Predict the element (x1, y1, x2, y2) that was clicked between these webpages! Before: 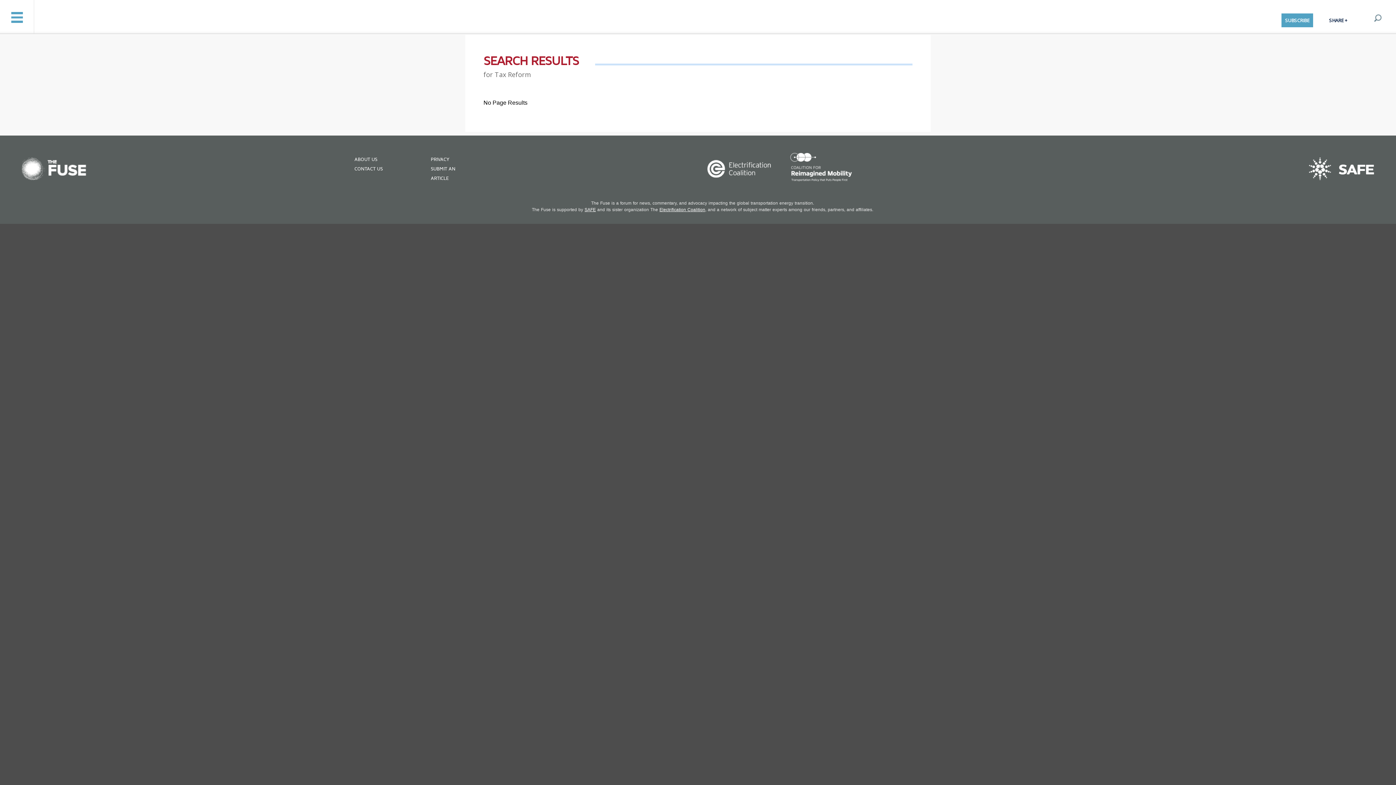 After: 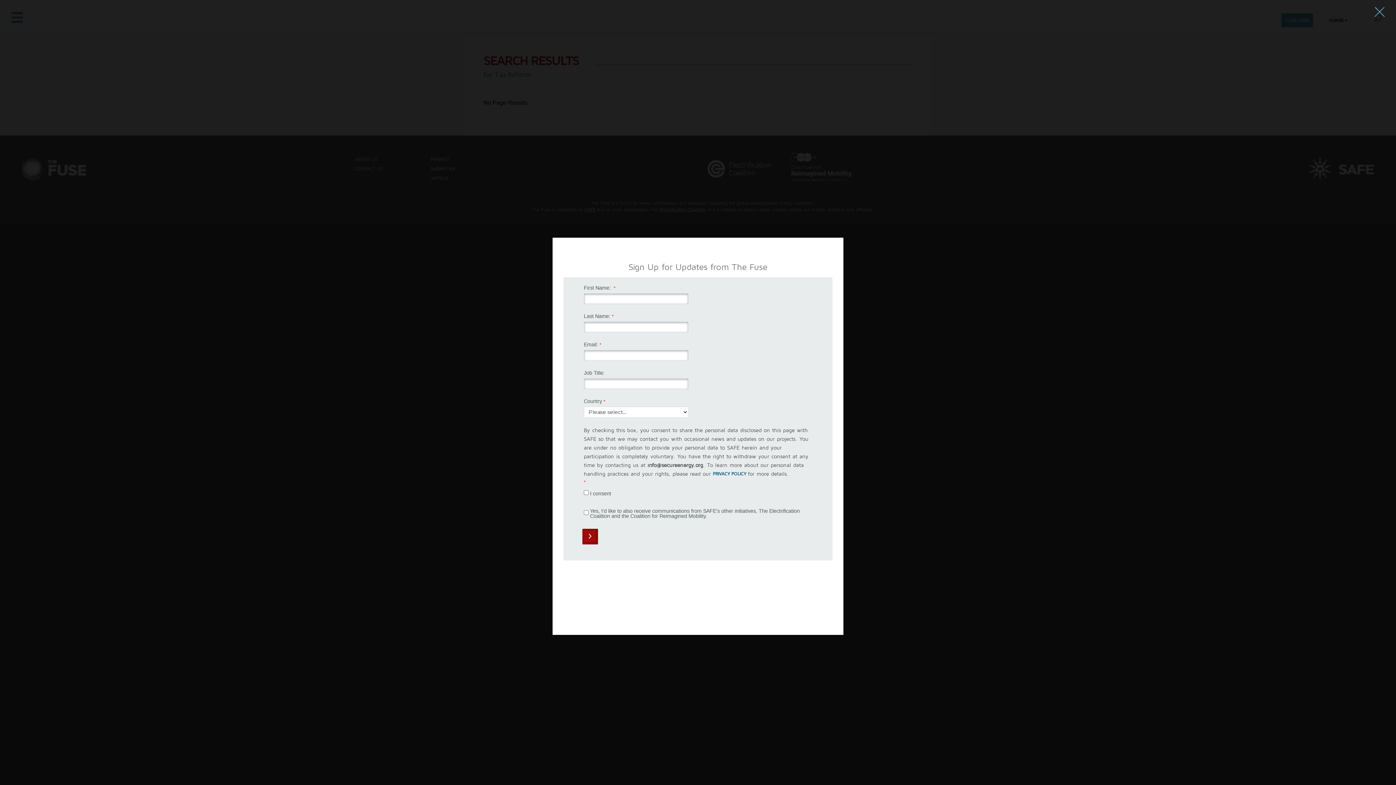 Action: bbox: (1281, 13, 1313, 27) label: SUBSCRIBE